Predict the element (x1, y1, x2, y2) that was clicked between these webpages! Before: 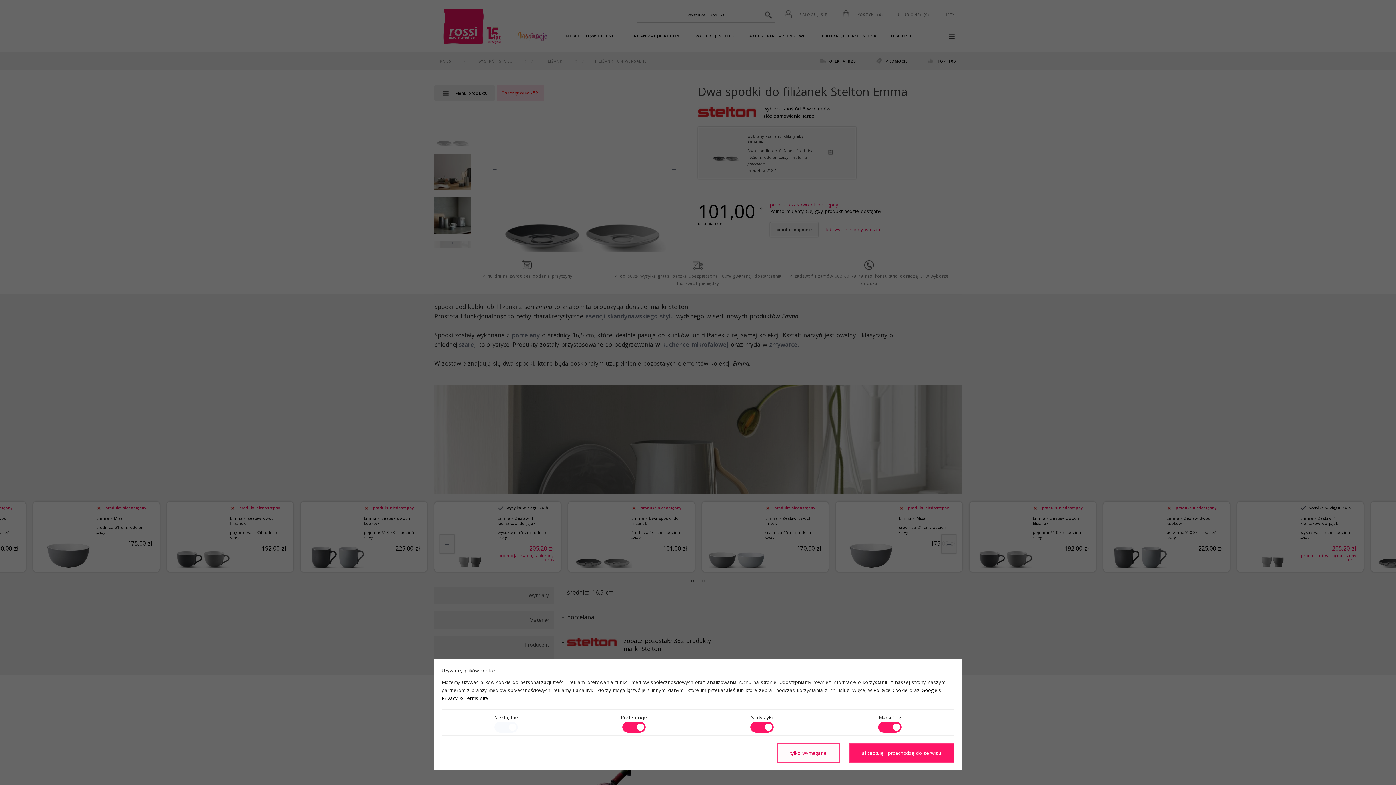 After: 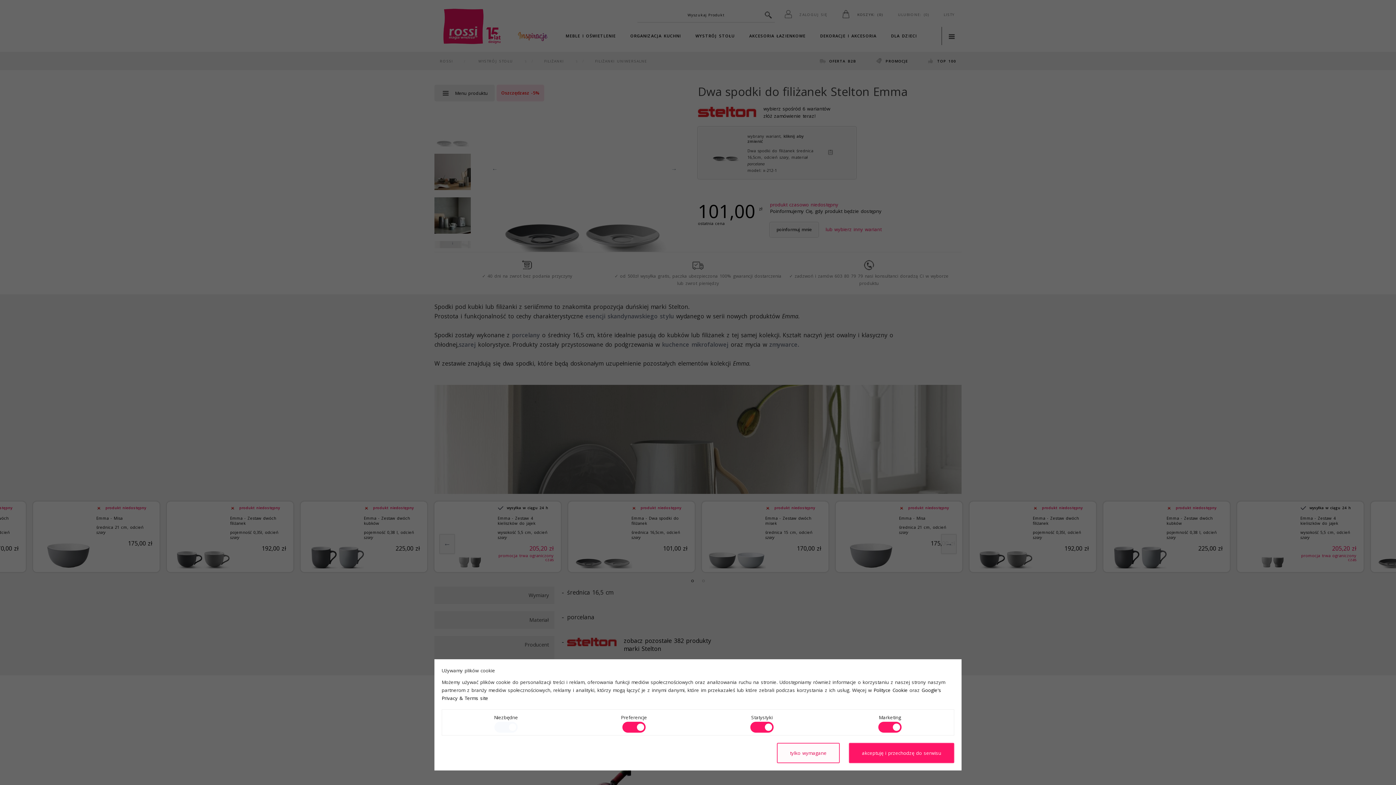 Action: label: Polityce Cookie bbox: (873, 687, 908, 693)